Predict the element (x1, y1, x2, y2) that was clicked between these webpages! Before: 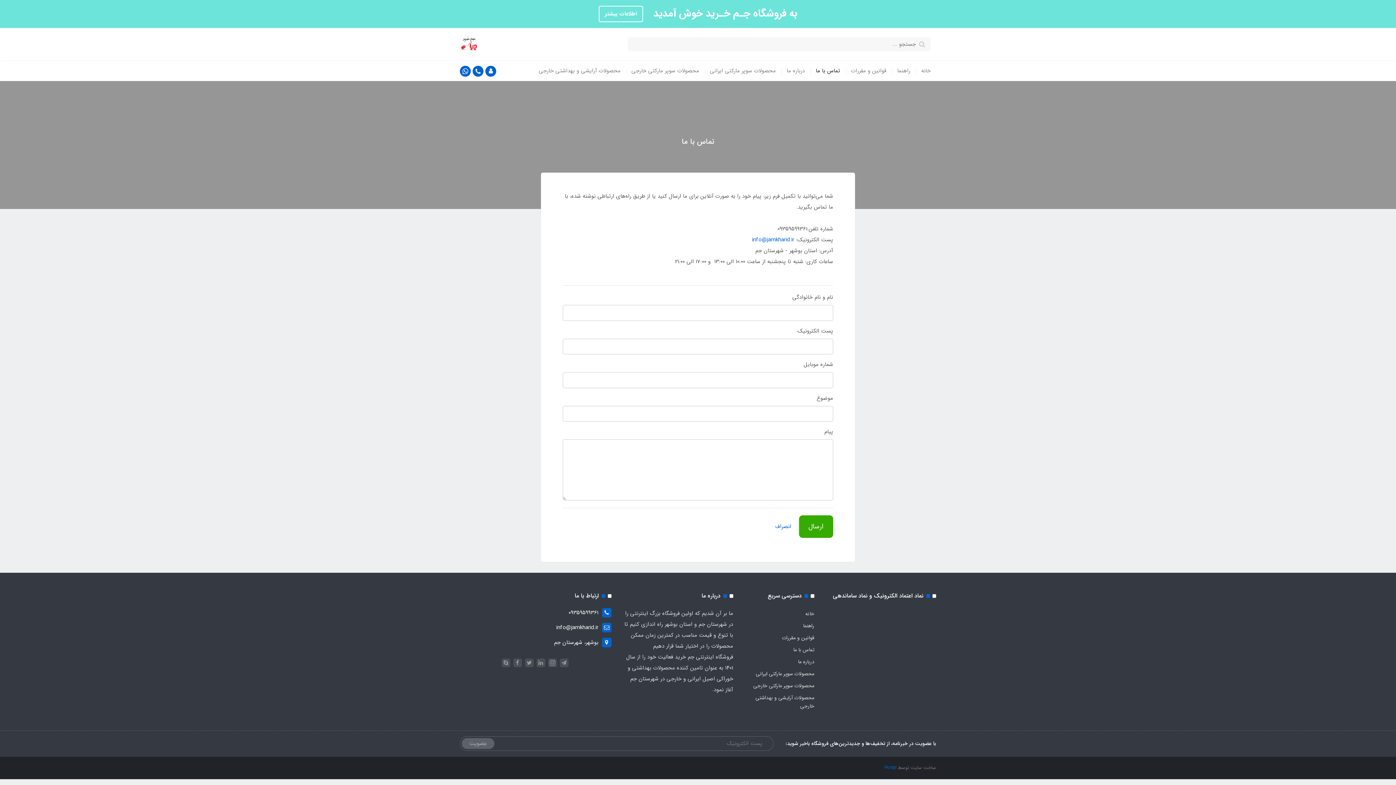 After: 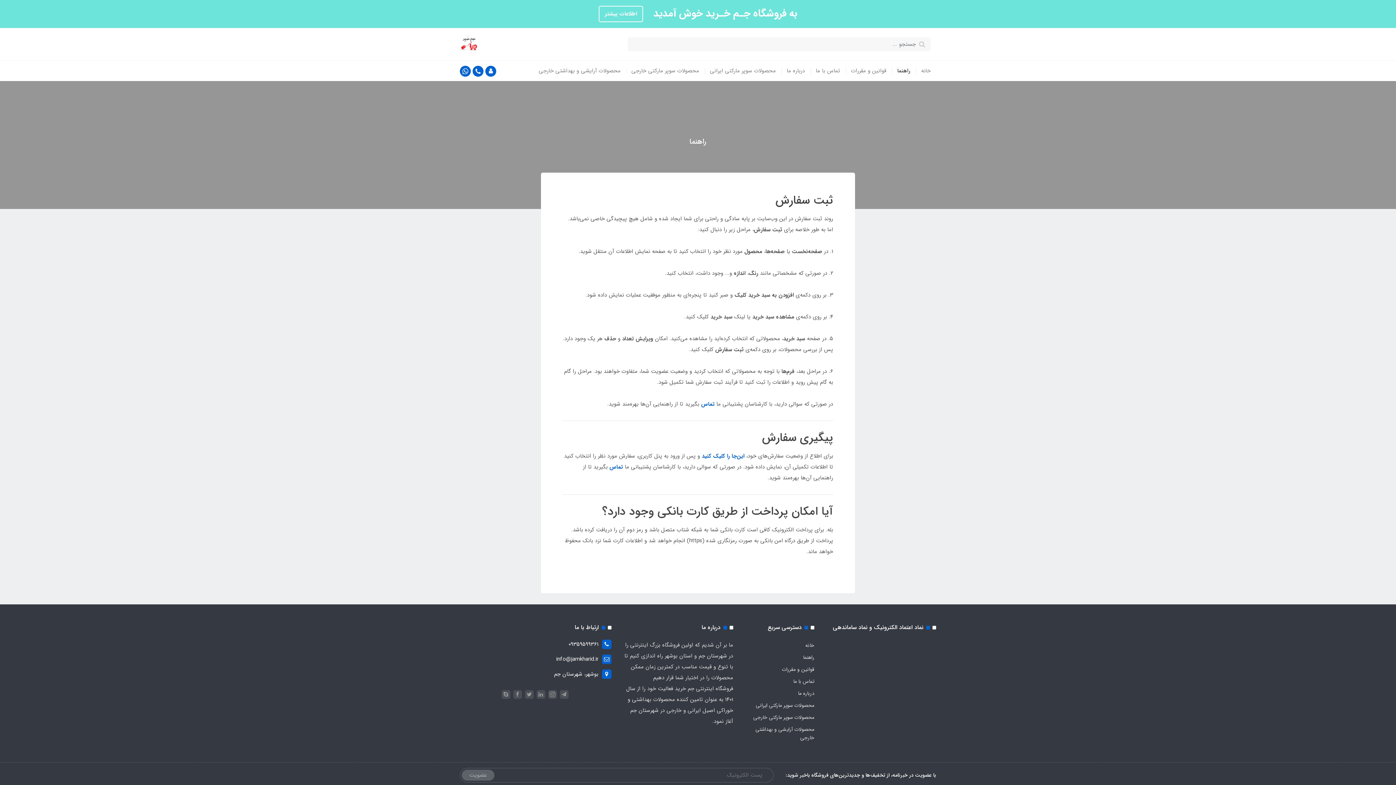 Action: label: راهنما bbox: (803, 620, 814, 632)